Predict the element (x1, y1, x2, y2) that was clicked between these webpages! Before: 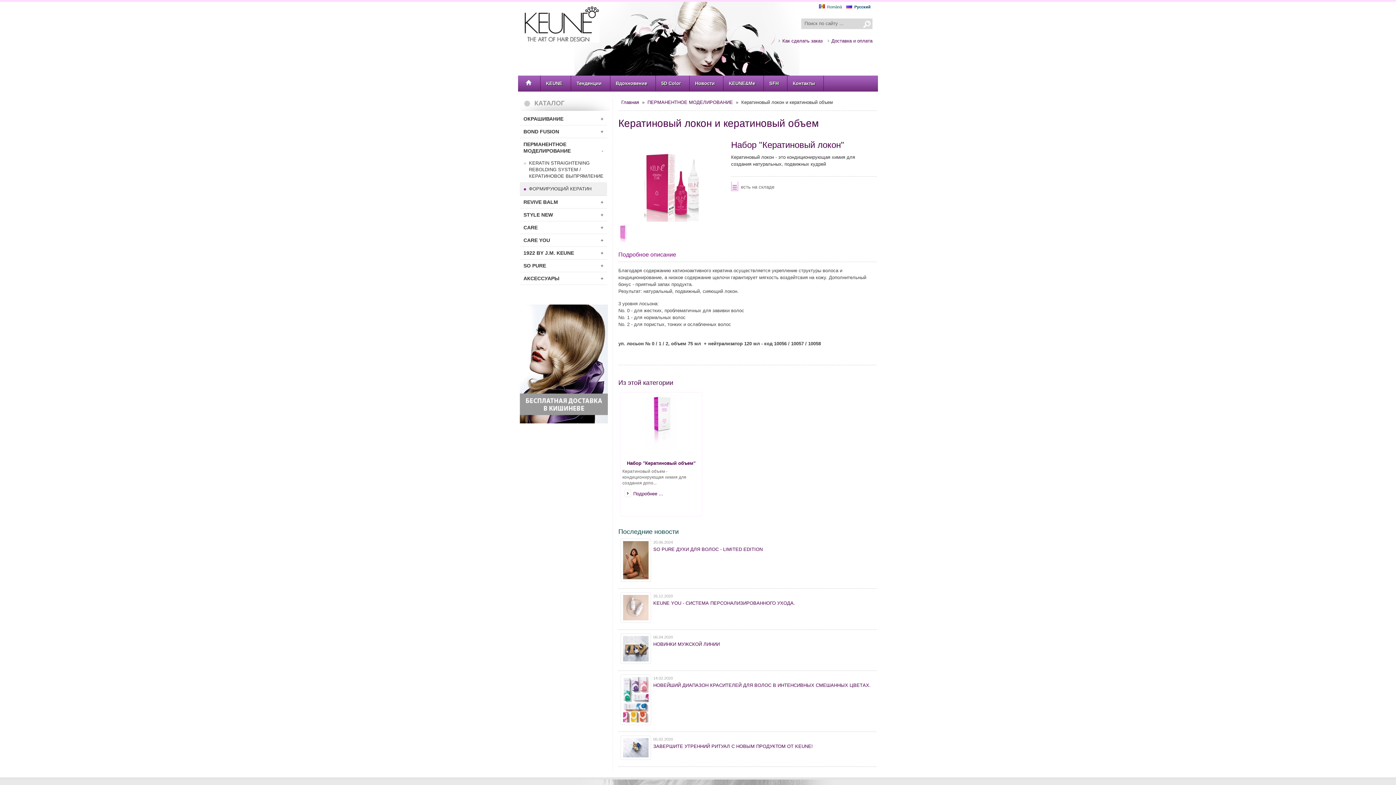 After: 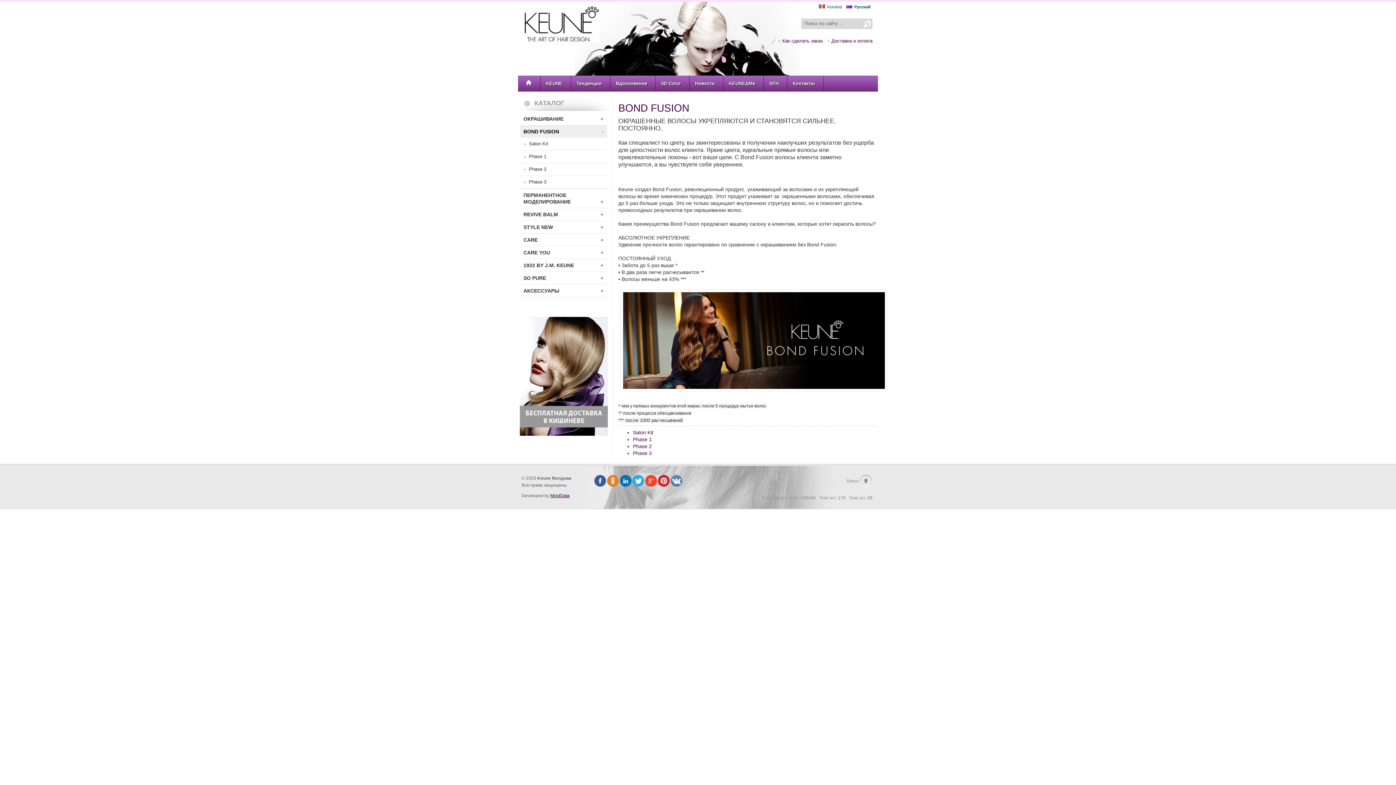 Action: label: BOND FUSION
+ bbox: (520, 125, 607, 137)